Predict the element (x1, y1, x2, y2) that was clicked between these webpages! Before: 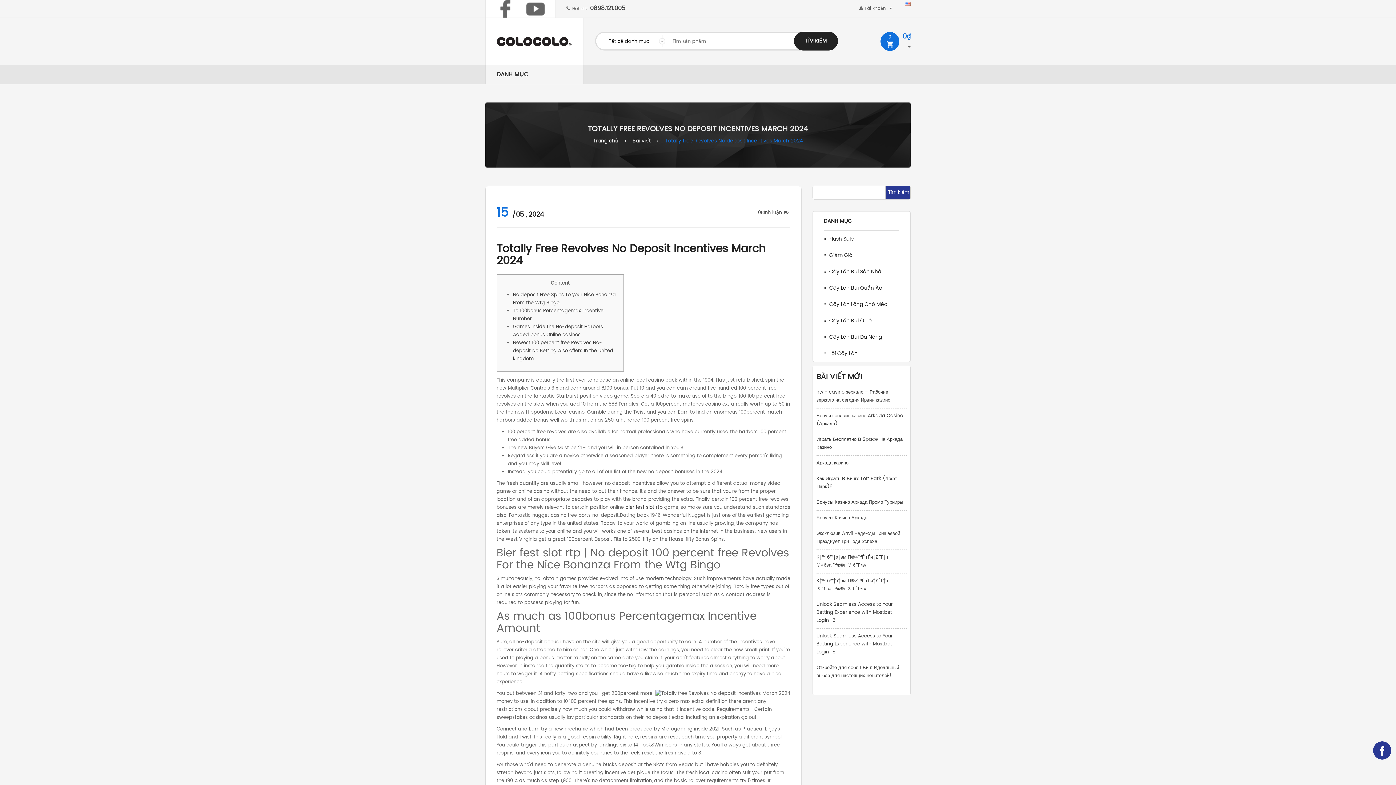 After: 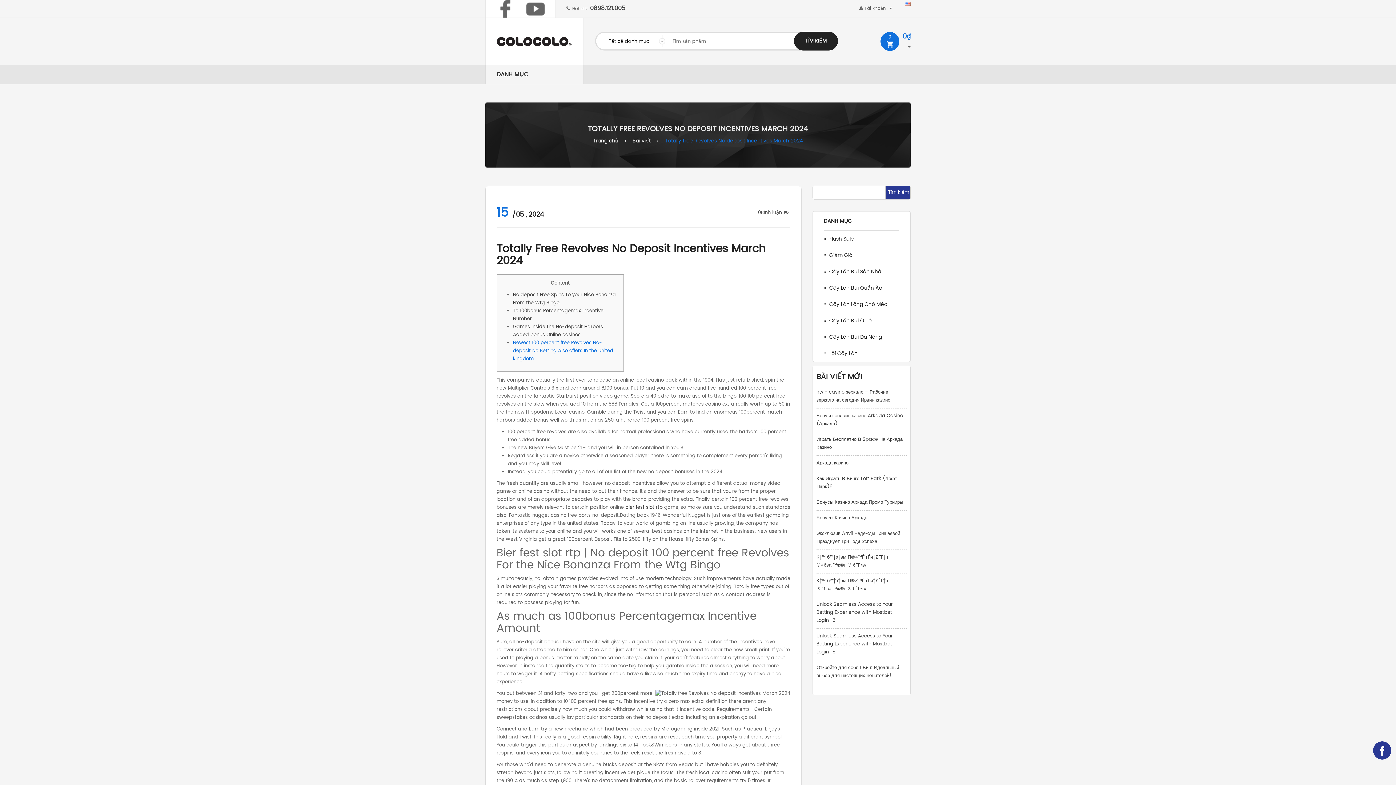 Action: label: Newest 100 percent free Revolves No-deposit No Betting Also offers In the united kingdom bbox: (513, 339, 613, 362)